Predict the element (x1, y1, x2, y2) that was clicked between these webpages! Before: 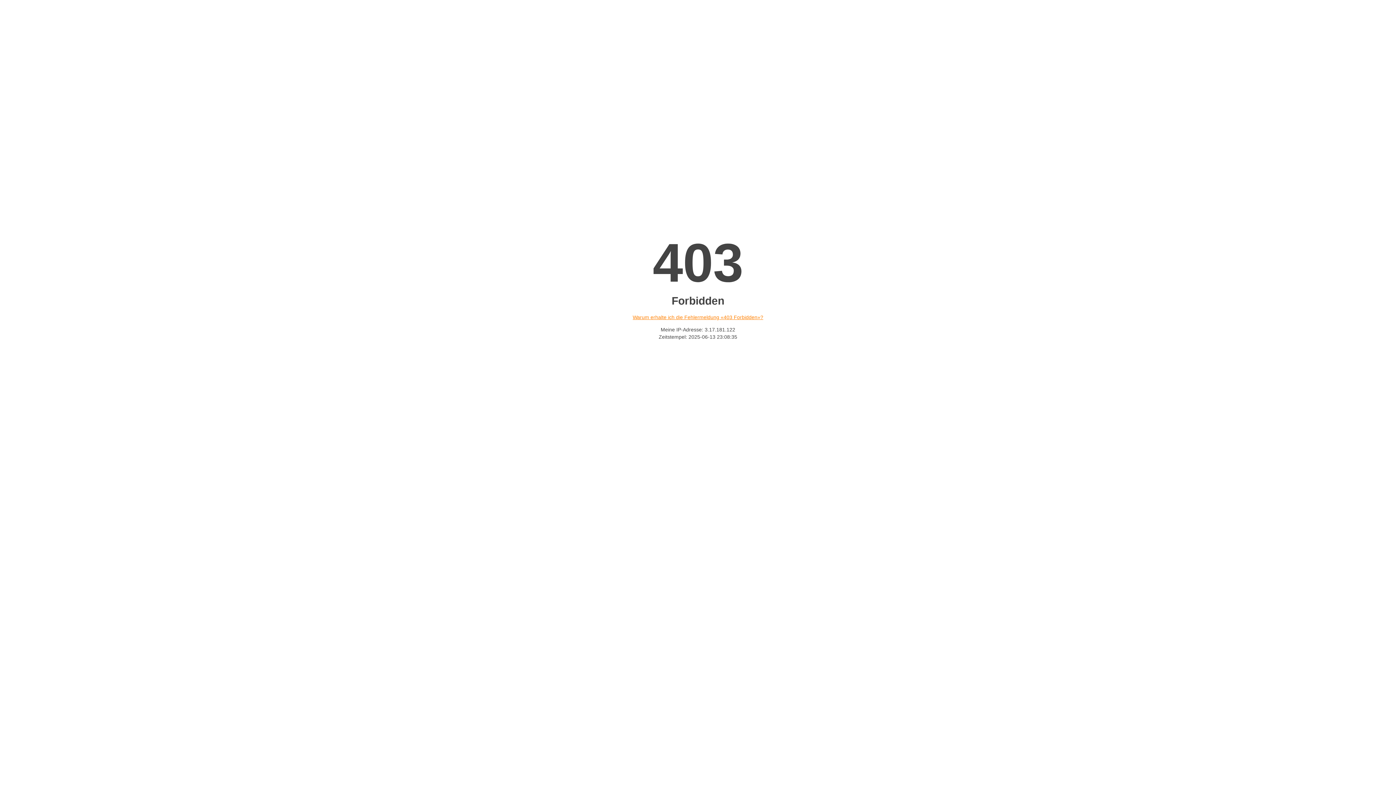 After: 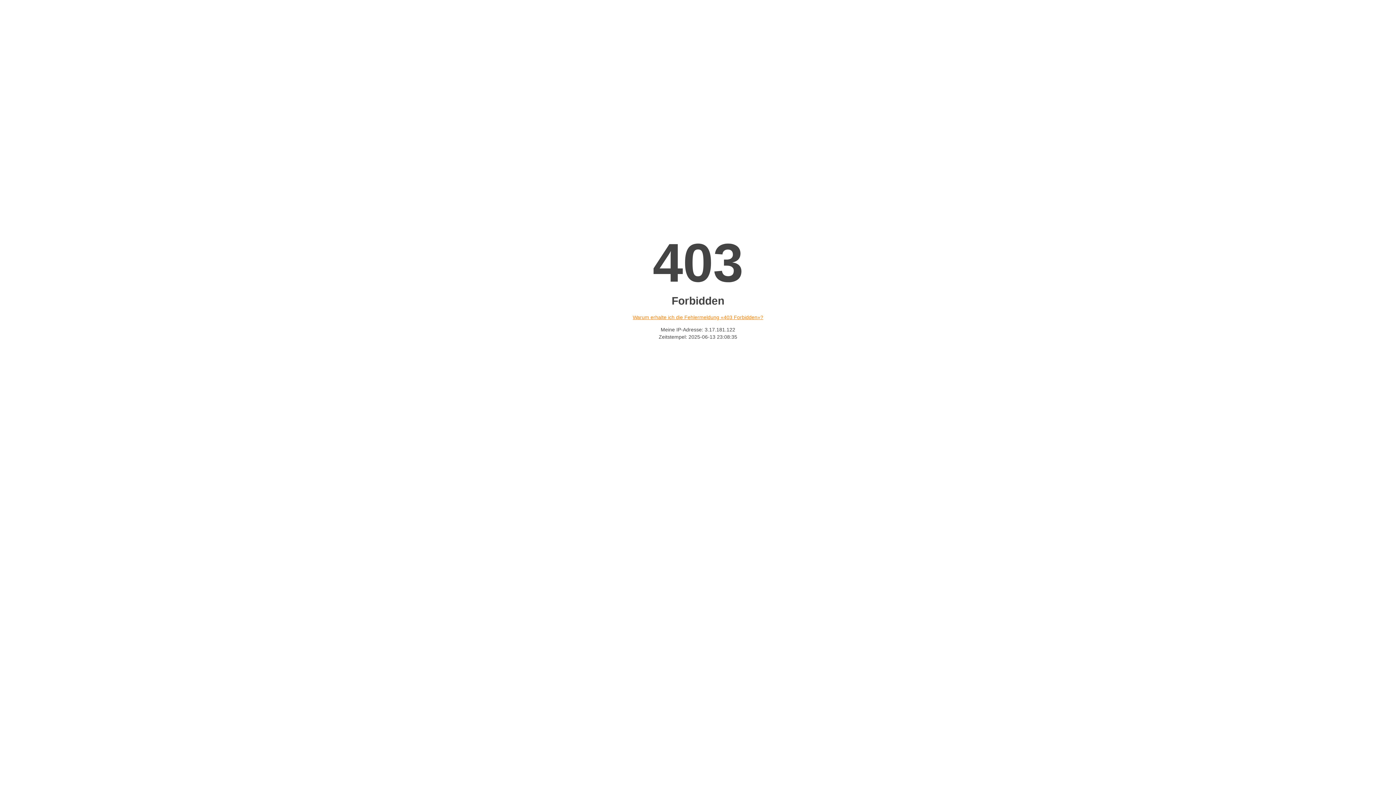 Action: bbox: (632, 314, 763, 320) label: Warum erhalte ich die Fehlermeldung «403 Forbidden»?